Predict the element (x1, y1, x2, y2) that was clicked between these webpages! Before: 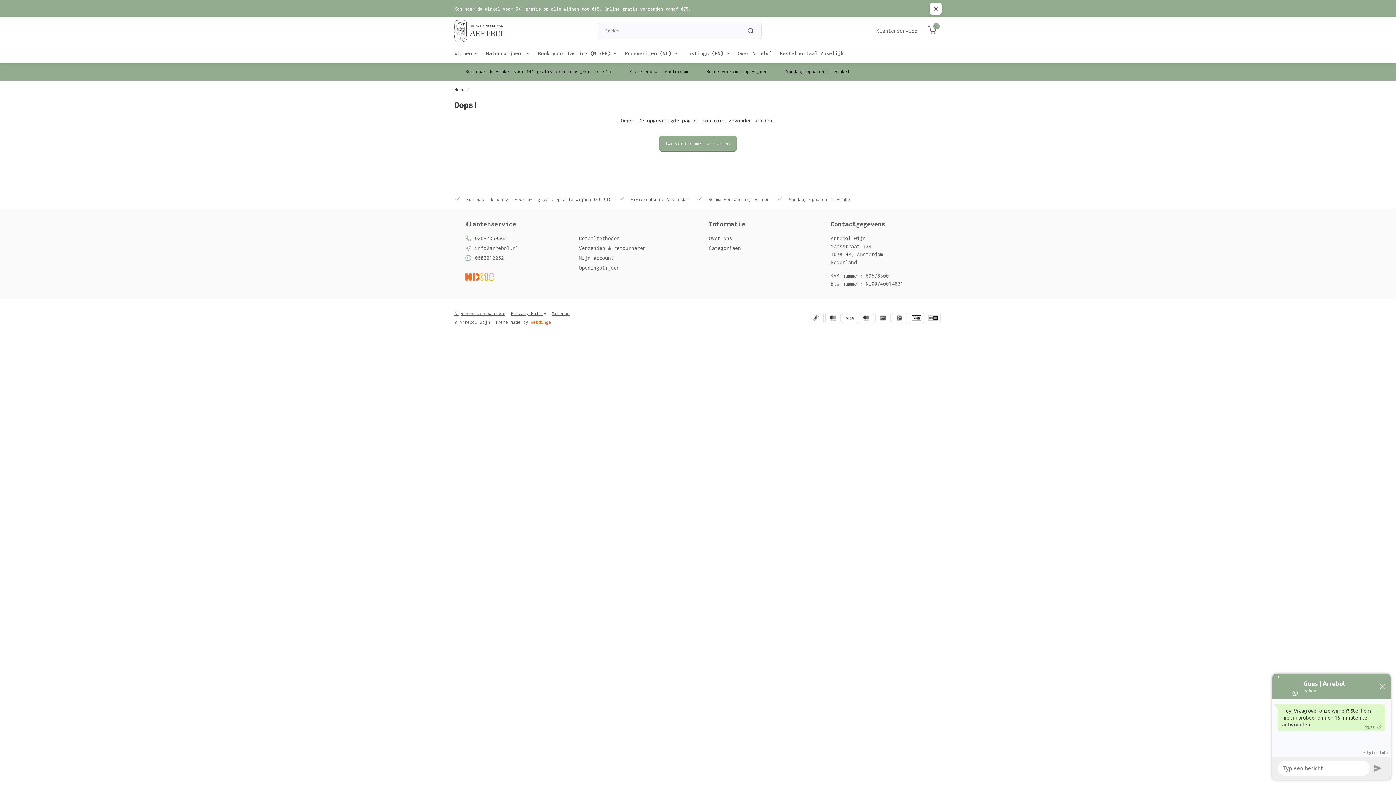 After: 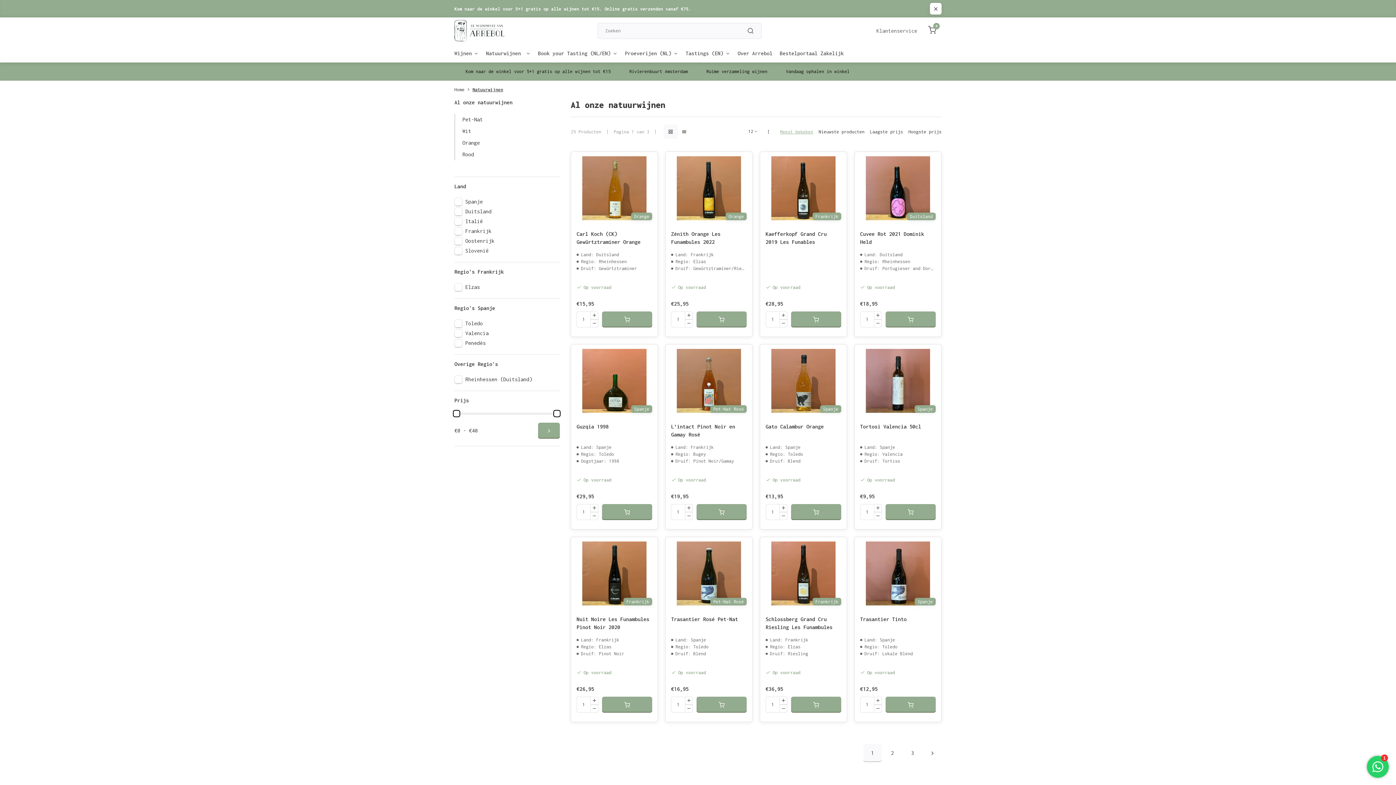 Action: label: Natuurwijnen  bbox: (486, 44, 530, 62)